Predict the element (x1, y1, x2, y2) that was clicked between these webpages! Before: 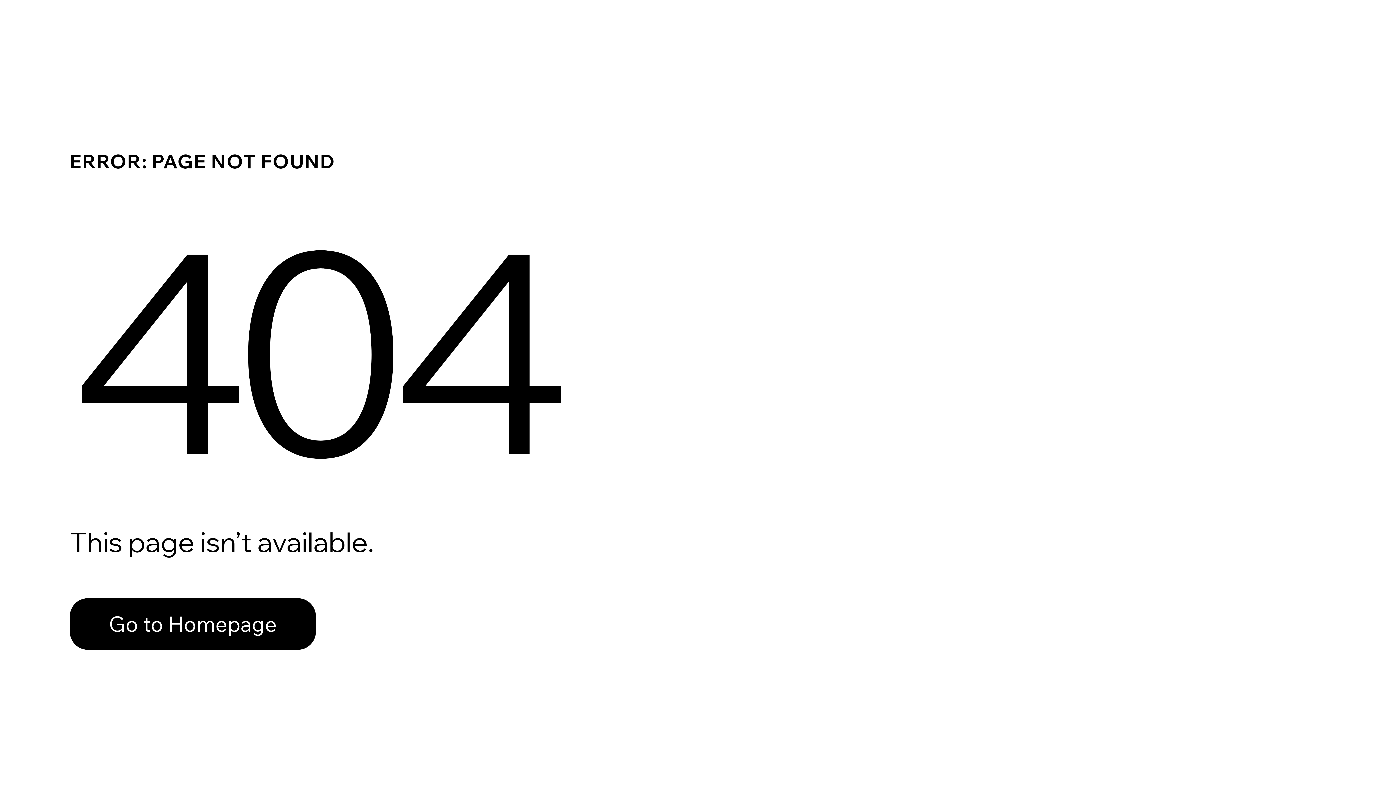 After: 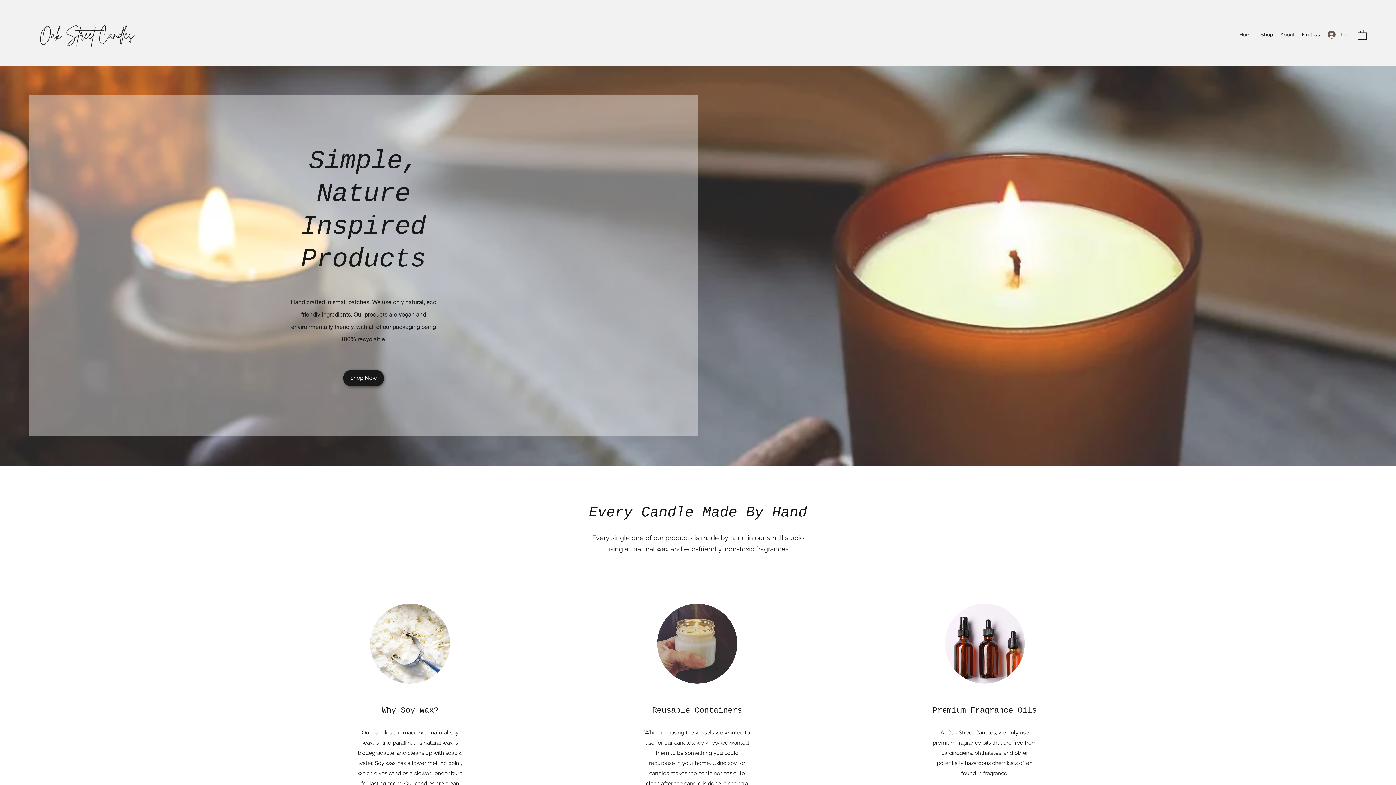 Action: bbox: (69, 582, 768, 659) label: Go to Homepage